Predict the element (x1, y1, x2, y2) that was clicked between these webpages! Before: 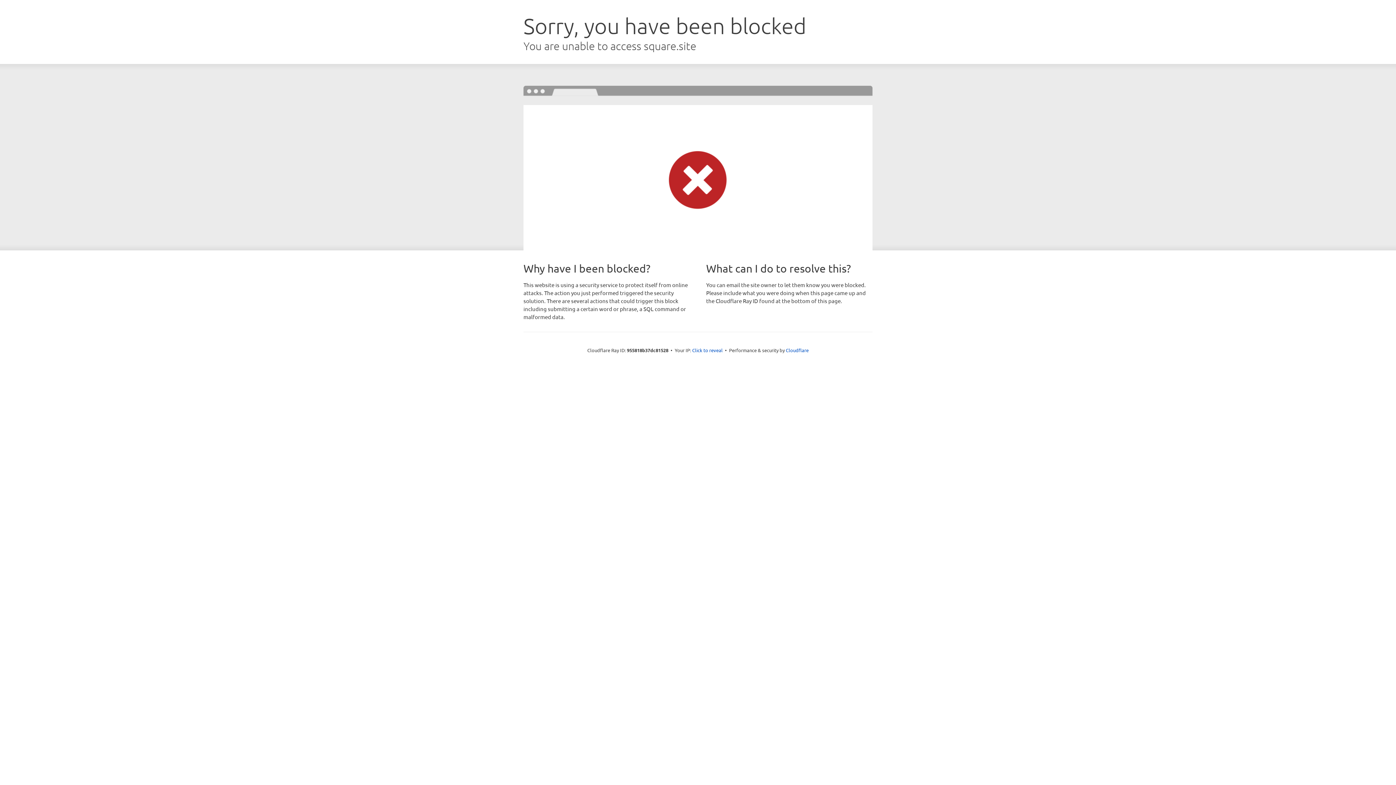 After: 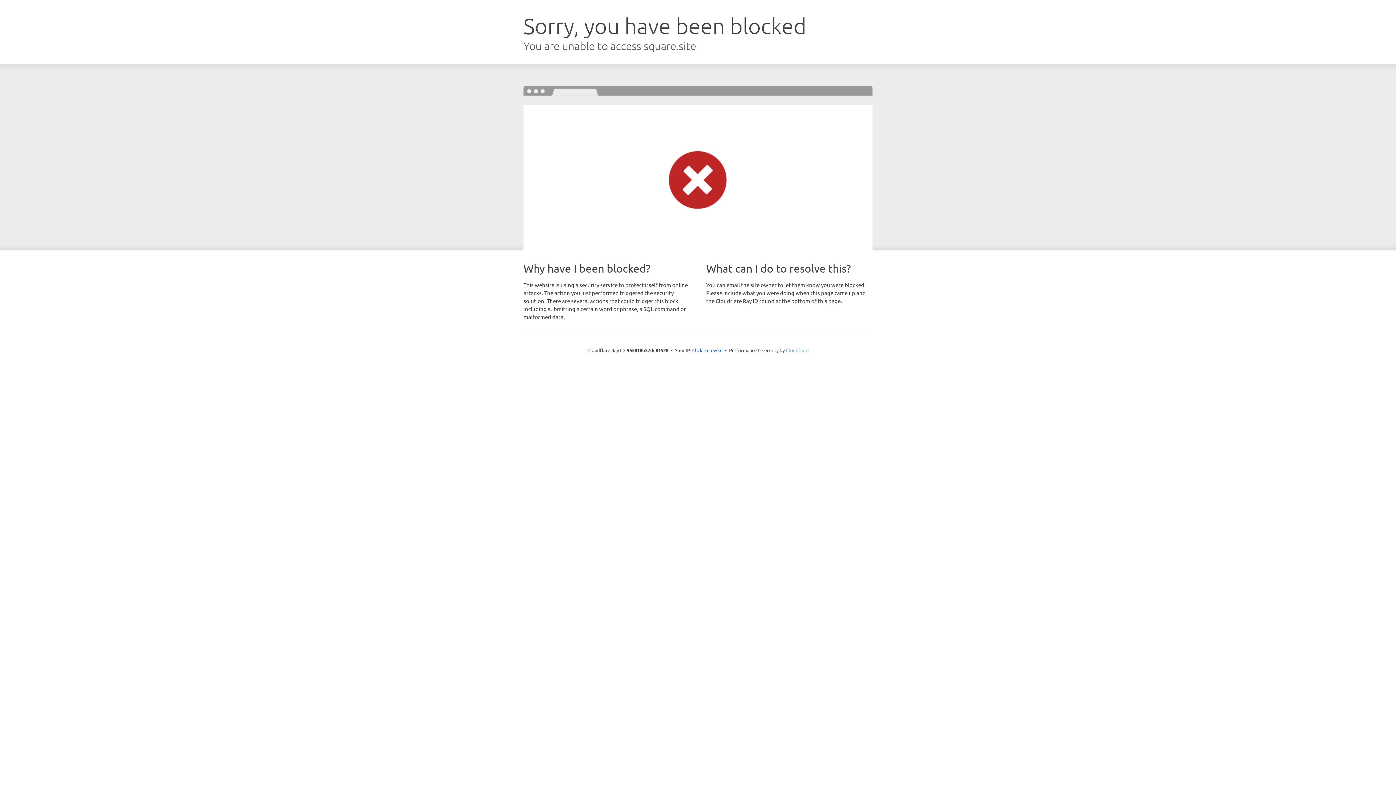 Action: bbox: (786, 347, 808, 353) label: Cloudflare